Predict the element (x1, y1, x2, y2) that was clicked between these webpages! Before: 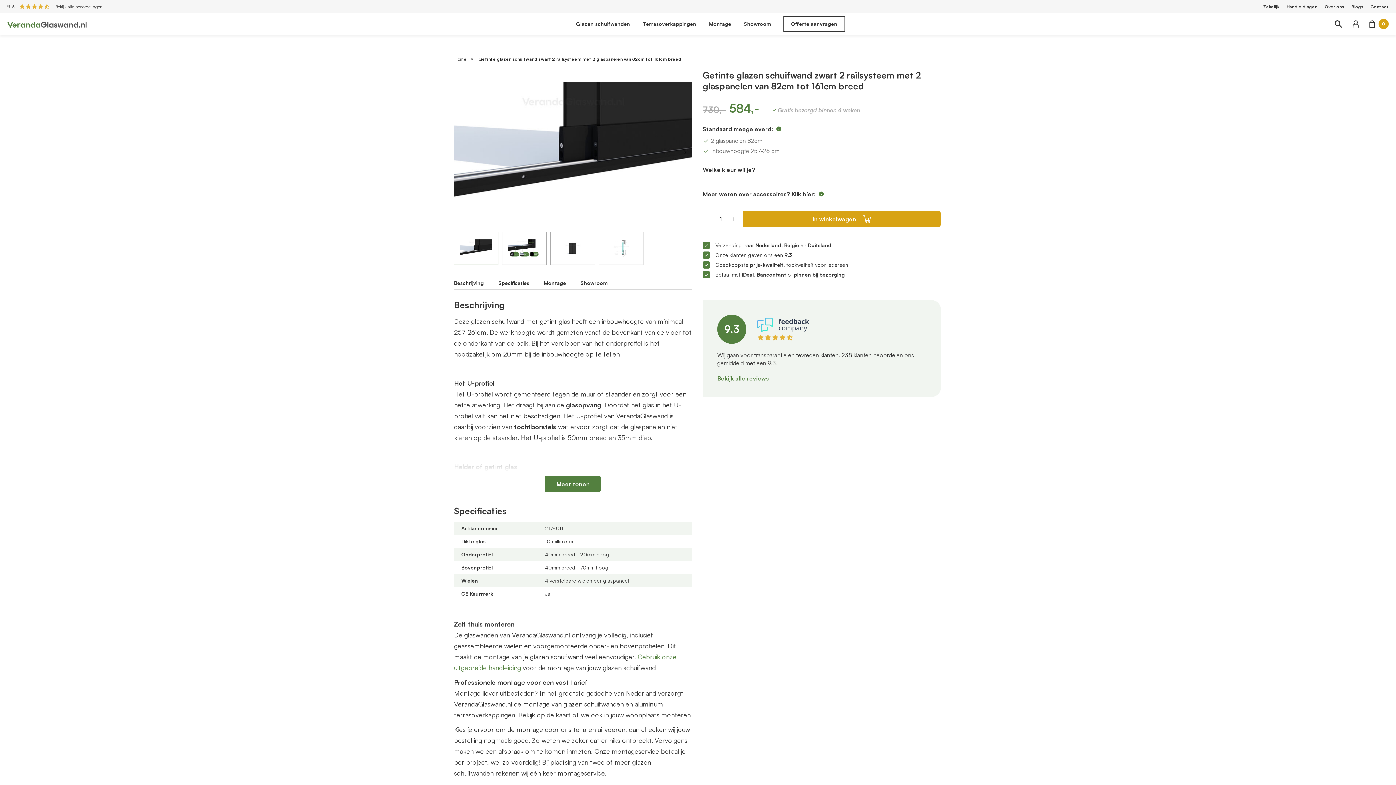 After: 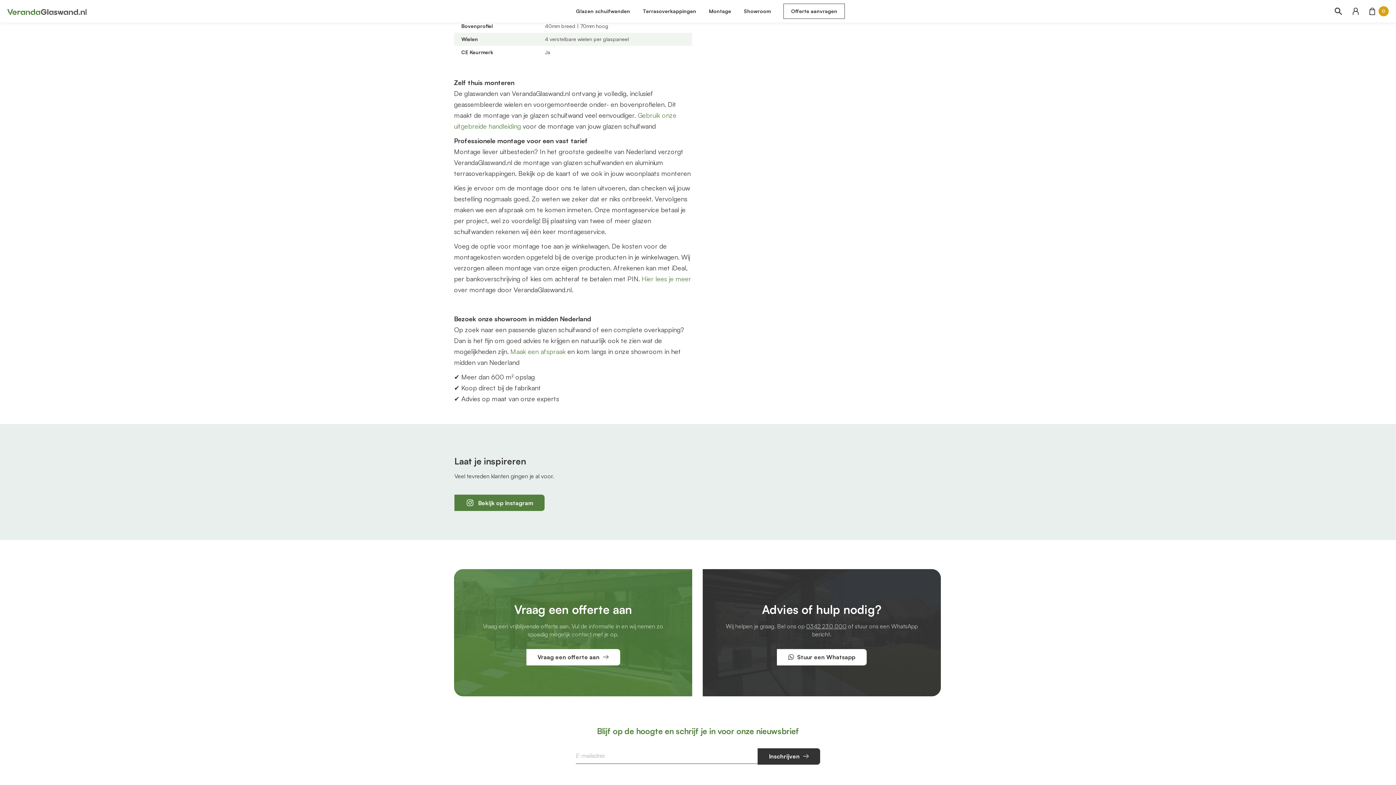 Action: bbox: (544, 280, 566, 286) label: Montage